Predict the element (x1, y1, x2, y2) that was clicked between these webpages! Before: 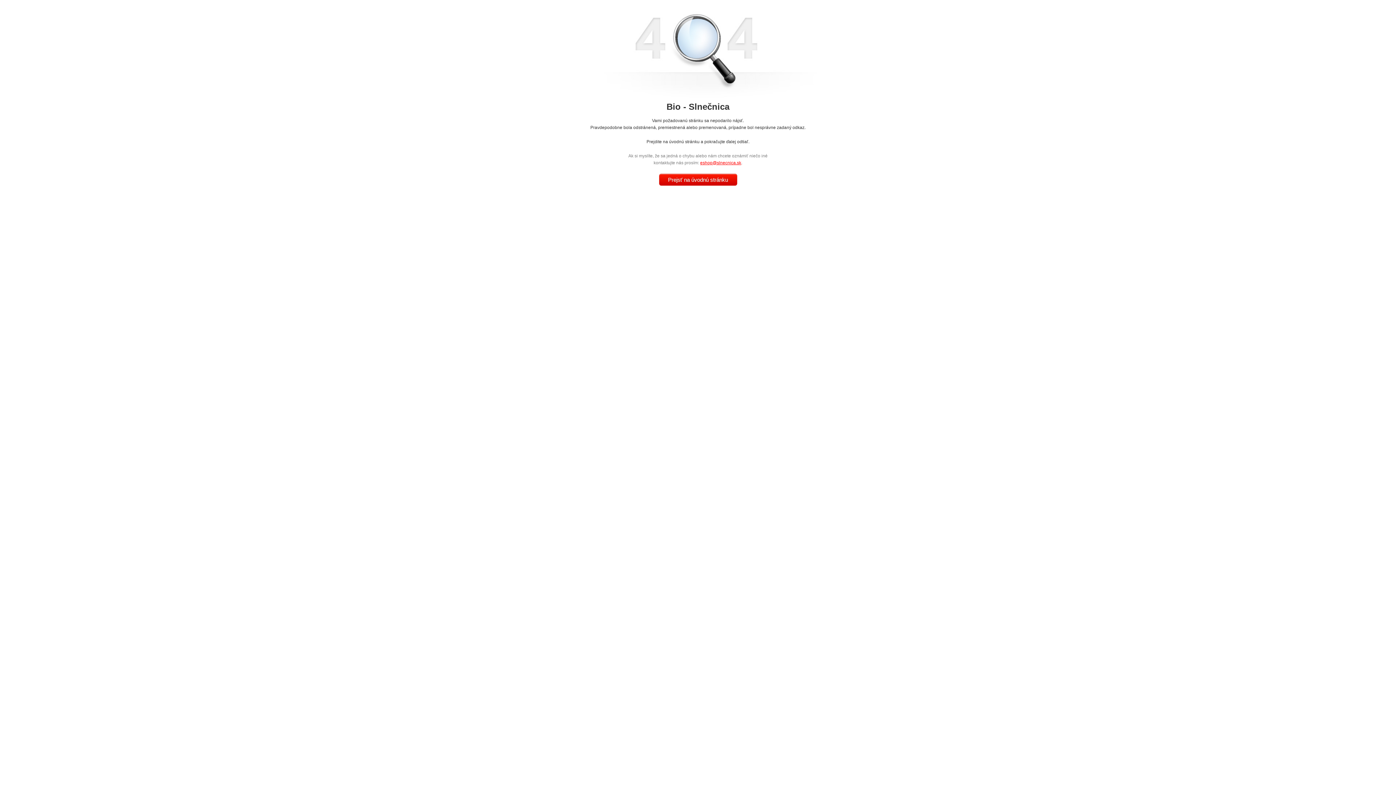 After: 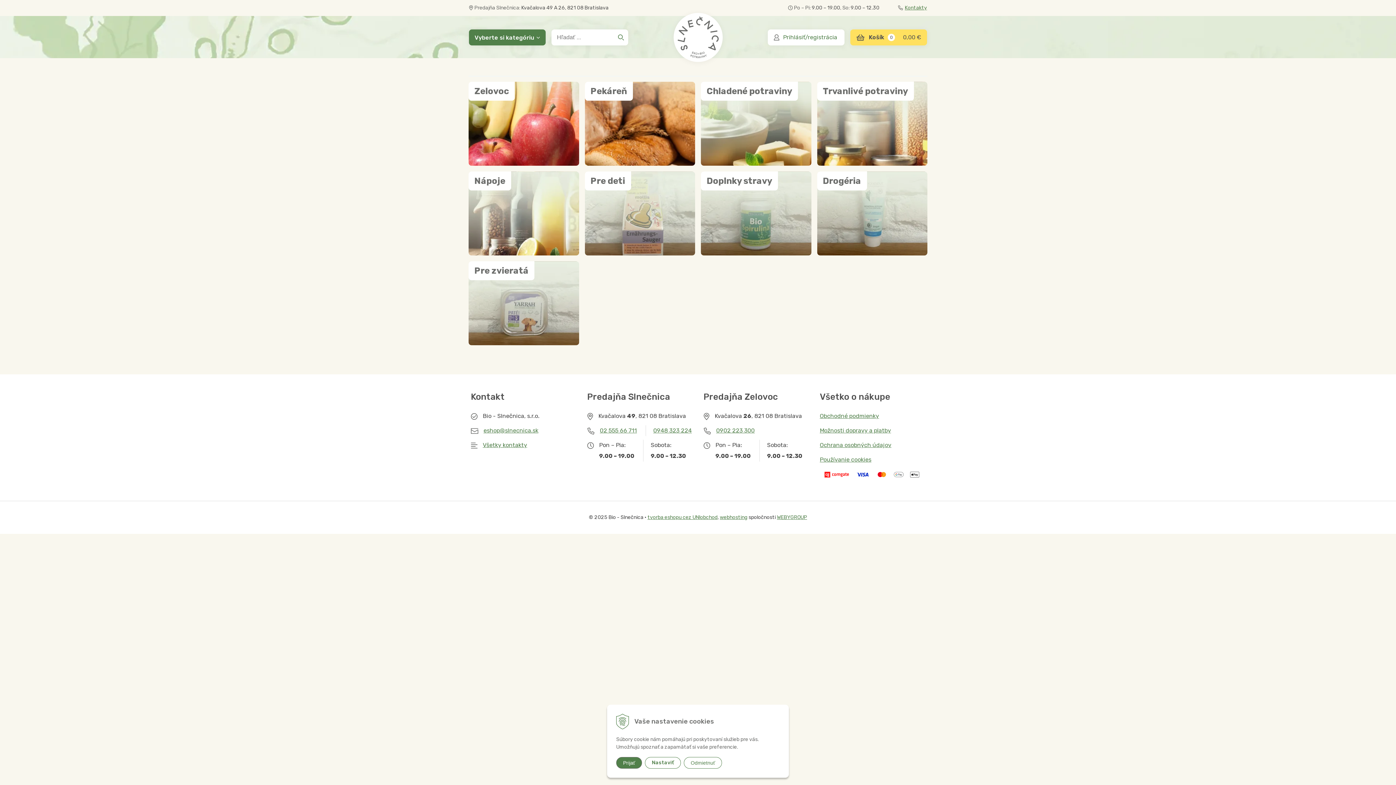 Action: bbox: (659, 173, 737, 185) label: Prejsť na úvodnú stránku